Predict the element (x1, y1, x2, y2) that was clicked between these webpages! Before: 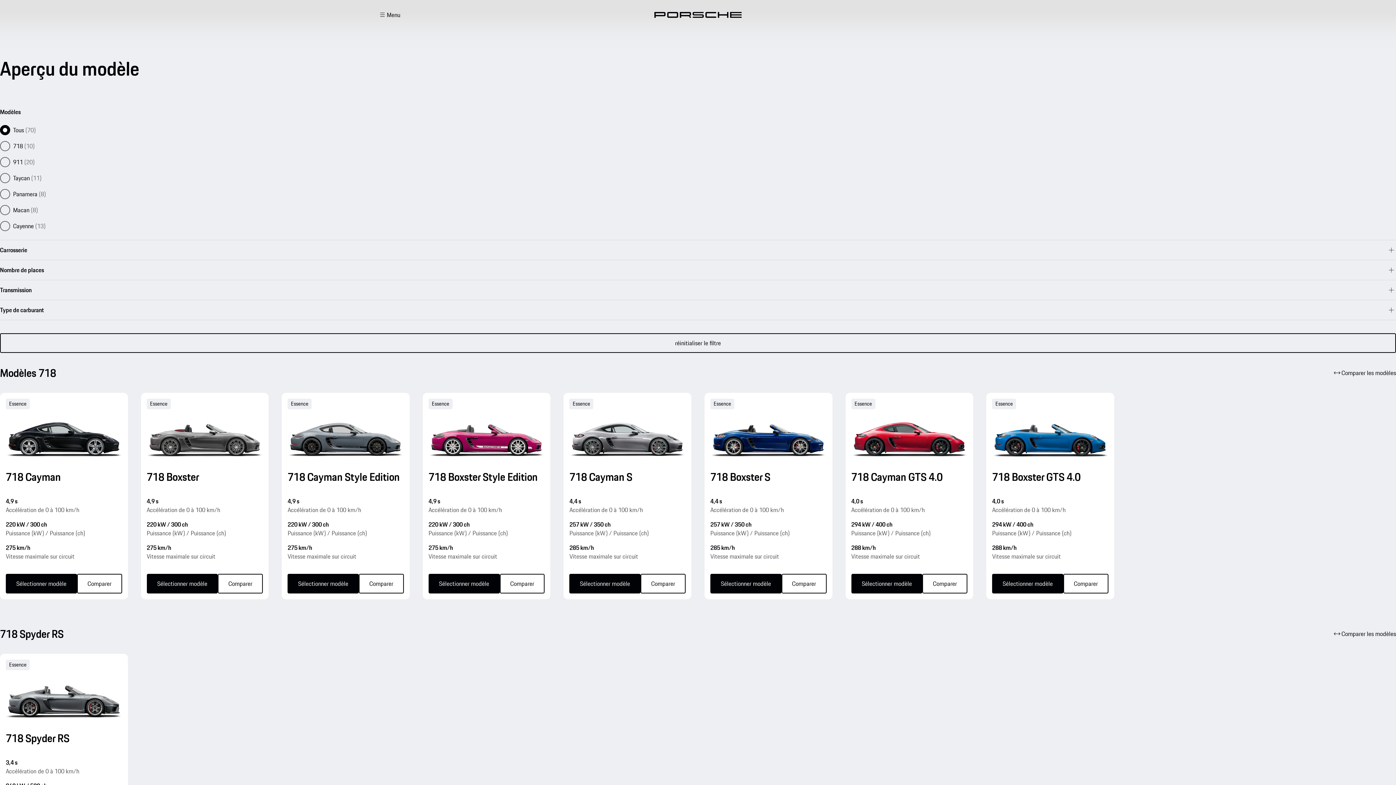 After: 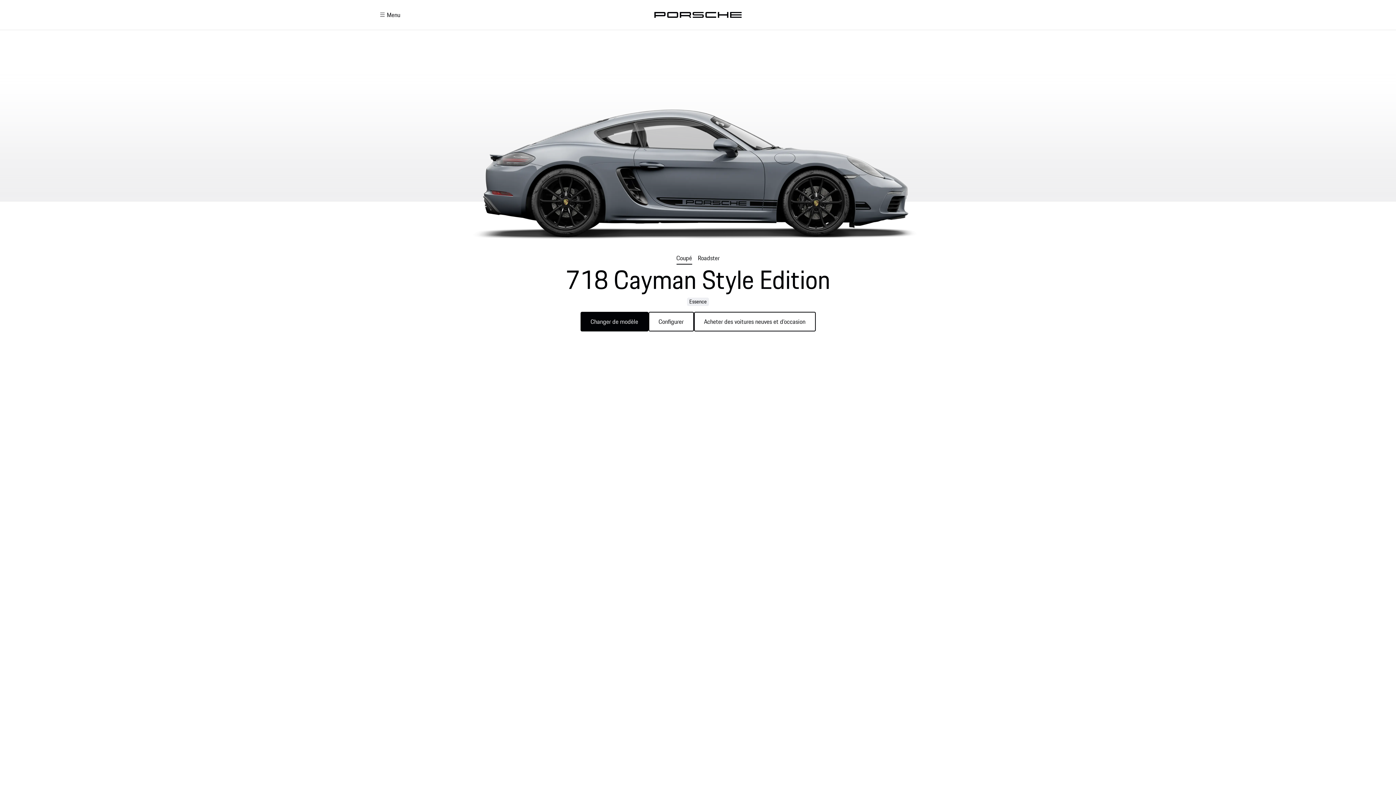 Action: label: 718 Cayman Style Edition Sélectionner modèle bbox: (281, 169, 409, 365)